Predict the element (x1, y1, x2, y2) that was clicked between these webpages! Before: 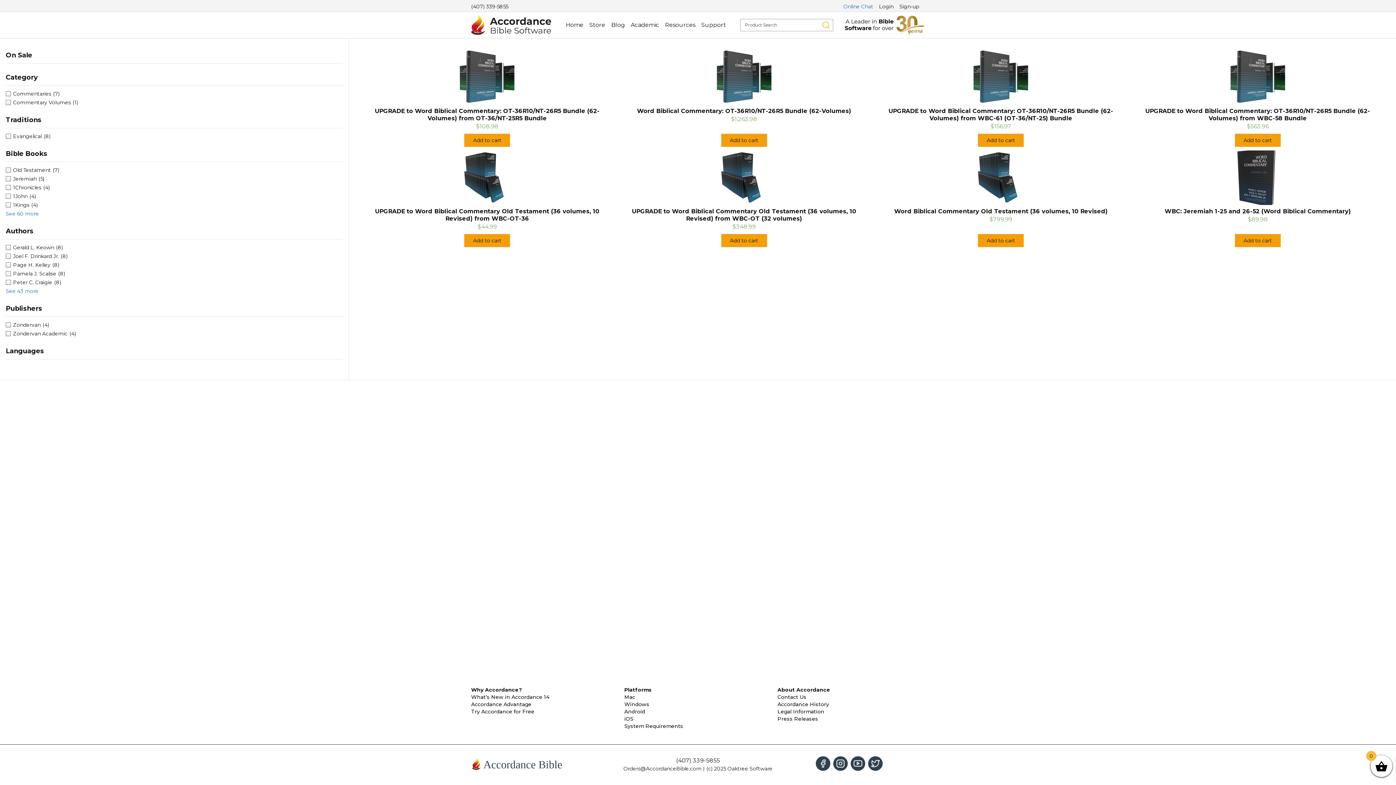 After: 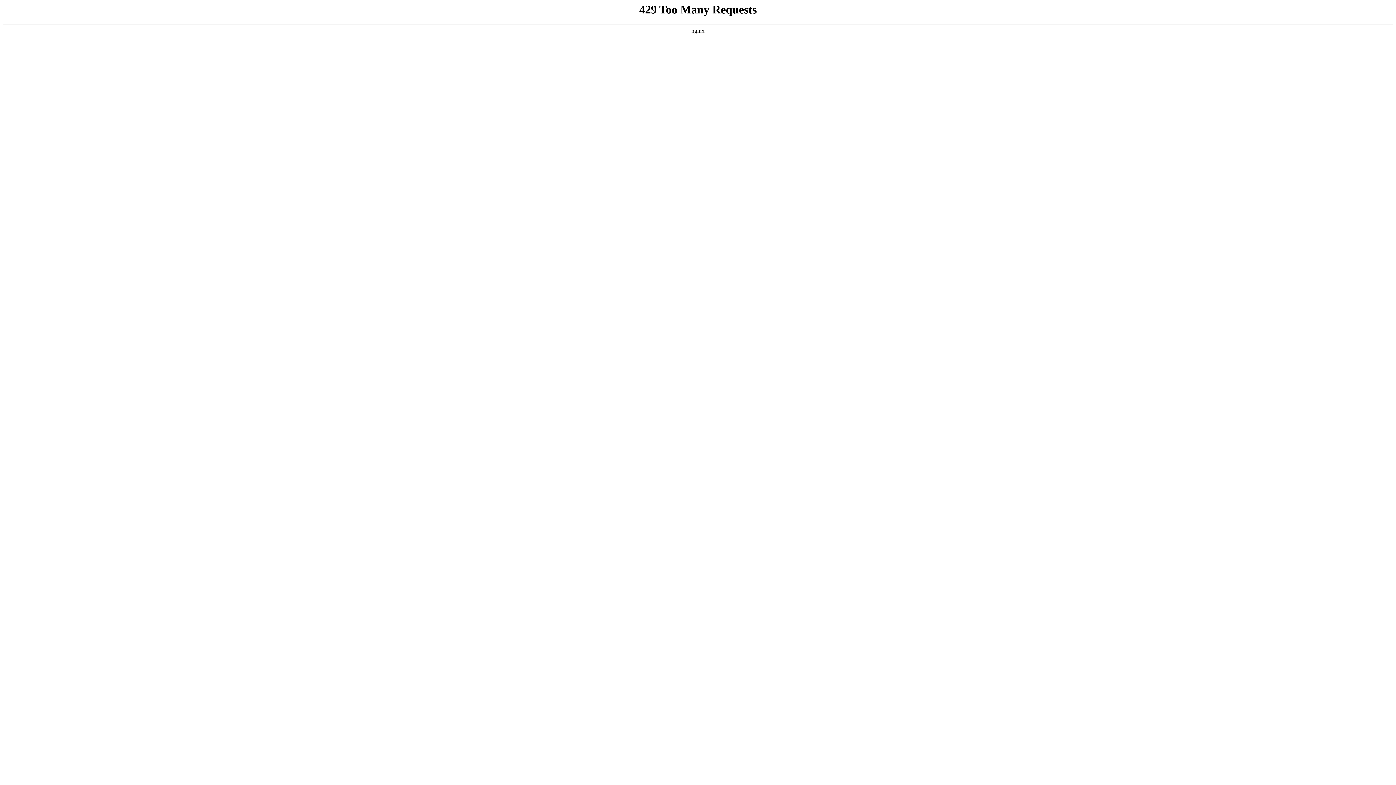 Action: label: Contact Us bbox: (777, 694, 806, 700)